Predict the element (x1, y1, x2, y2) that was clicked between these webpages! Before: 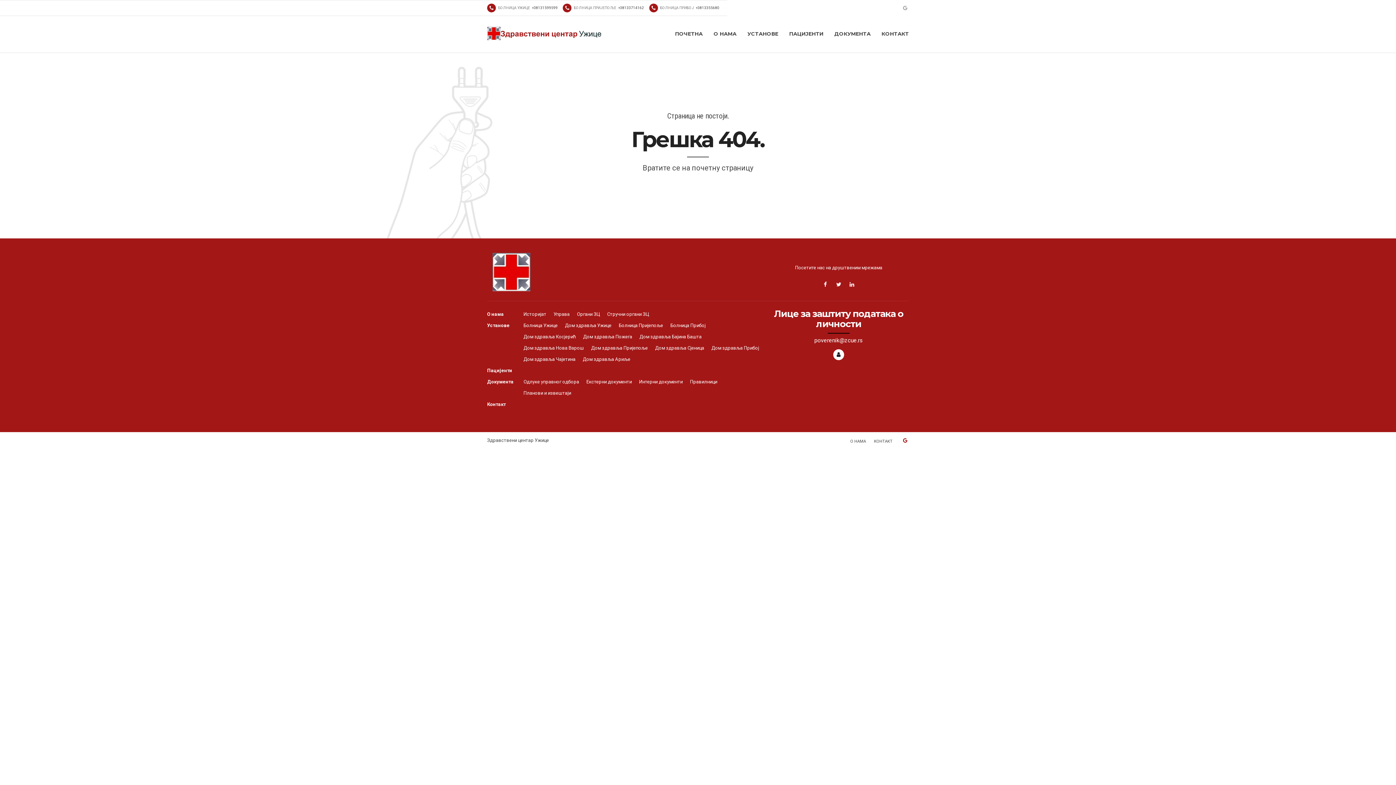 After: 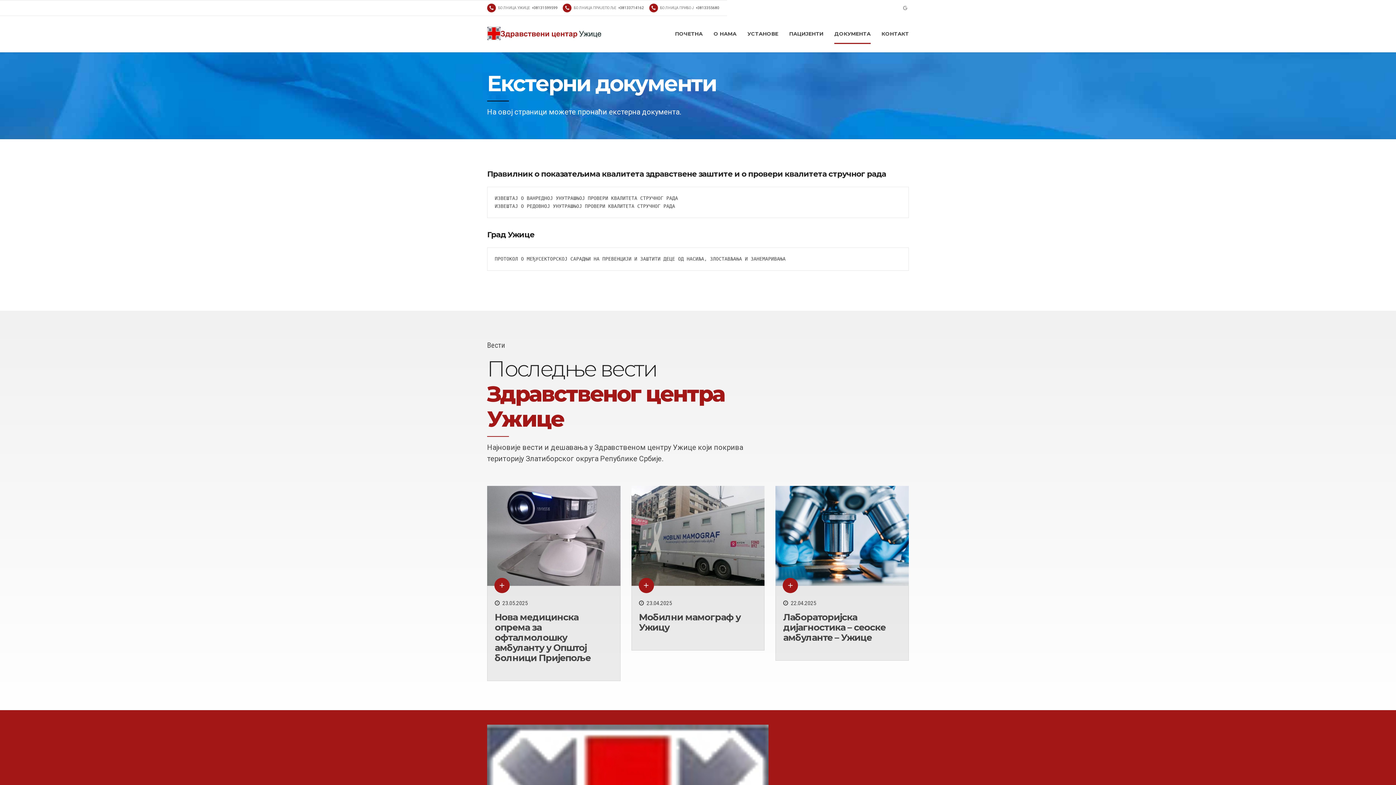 Action: bbox: (586, 376, 632, 387) label: Екстерни документи